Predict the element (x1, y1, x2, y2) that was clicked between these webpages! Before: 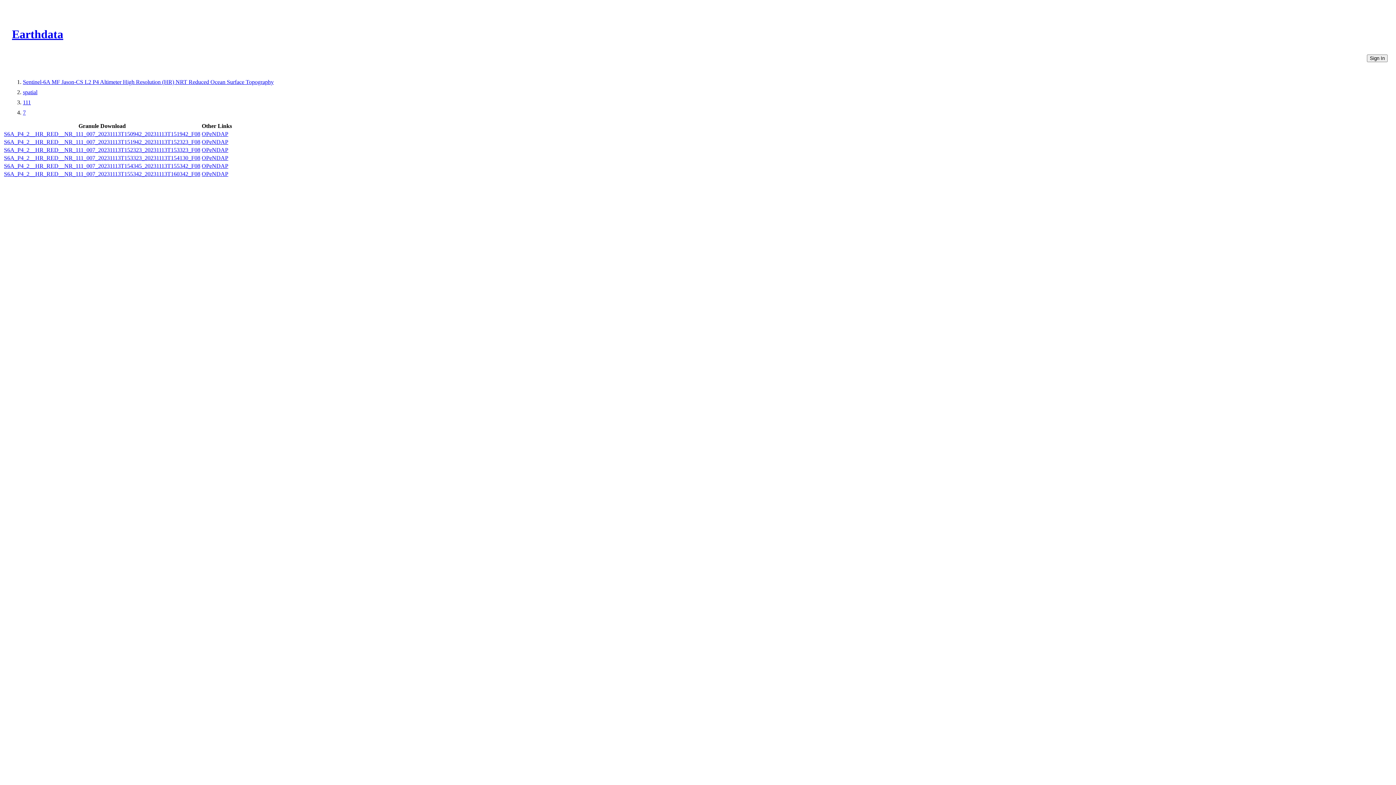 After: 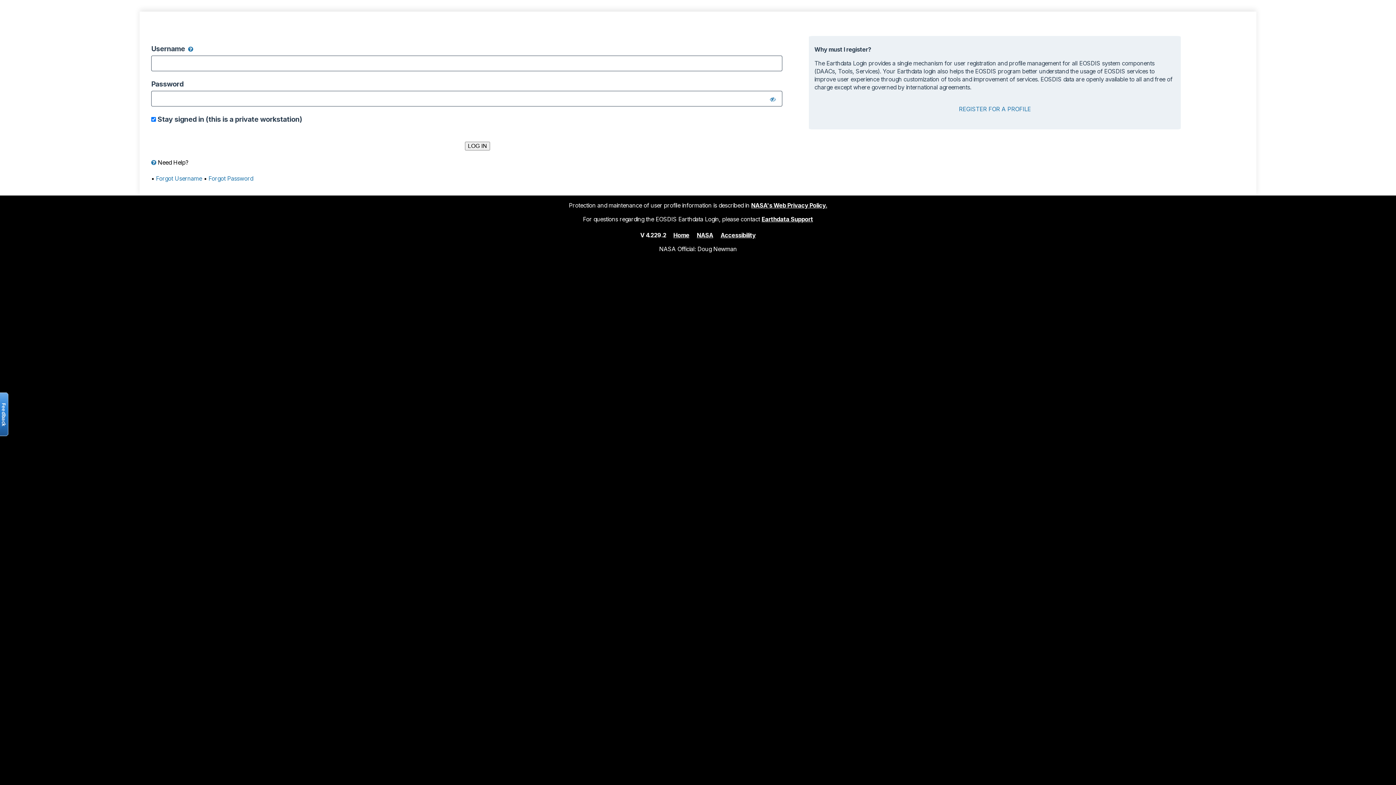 Action: label: S6A_P4_2__HR_RED__NR_111_007_20231113T153323_20231113T154130_F08 bbox: (4, 154, 200, 161)